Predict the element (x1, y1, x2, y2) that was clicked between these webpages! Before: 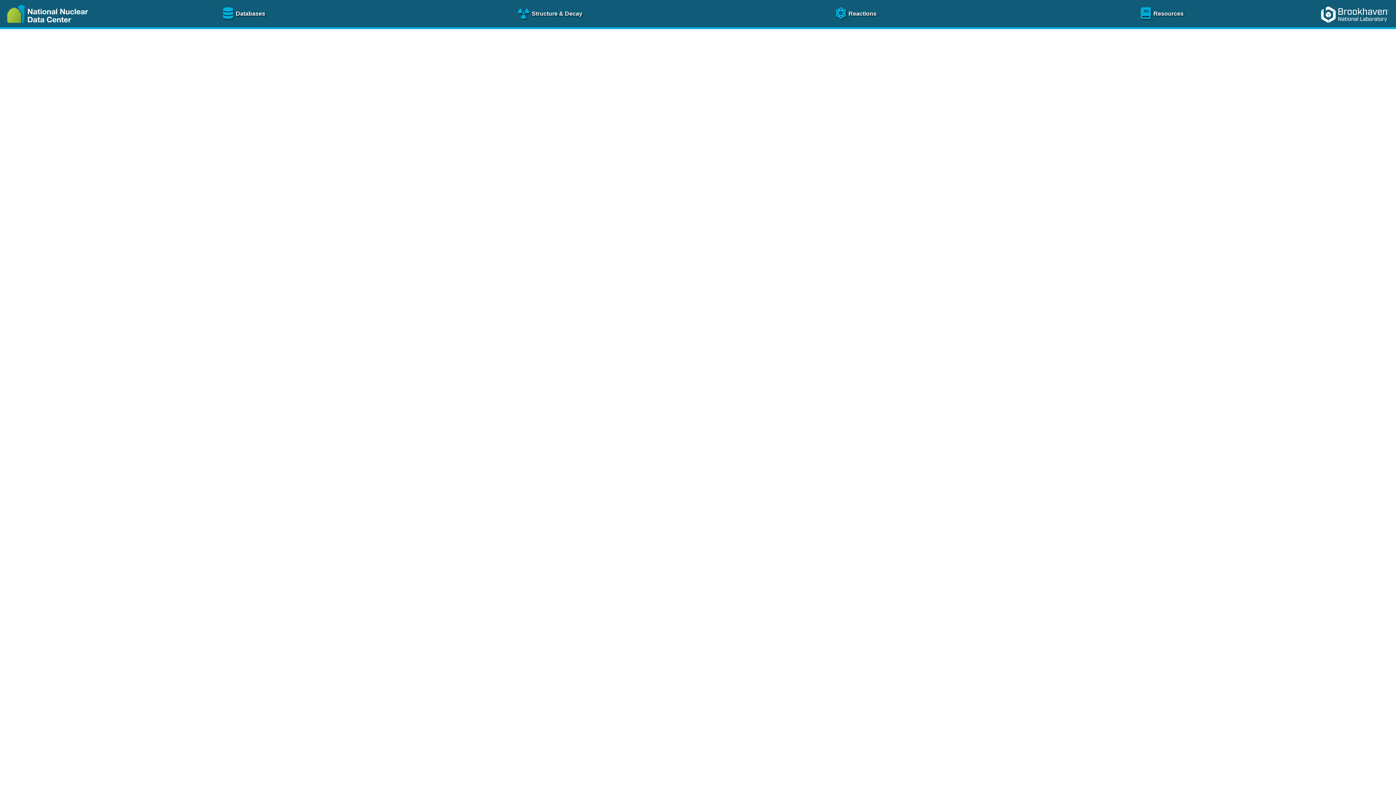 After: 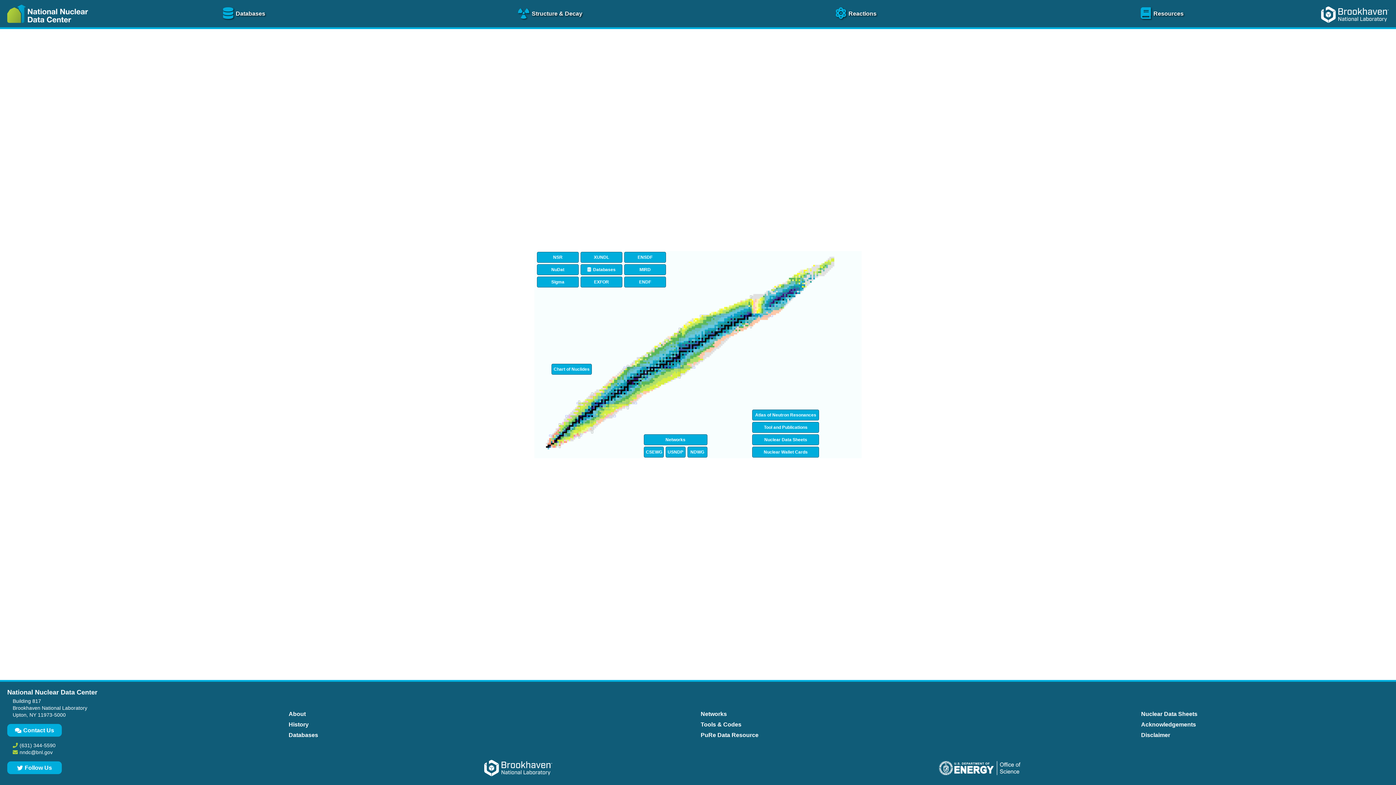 Action: bbox: (0, 25, 91, 31)